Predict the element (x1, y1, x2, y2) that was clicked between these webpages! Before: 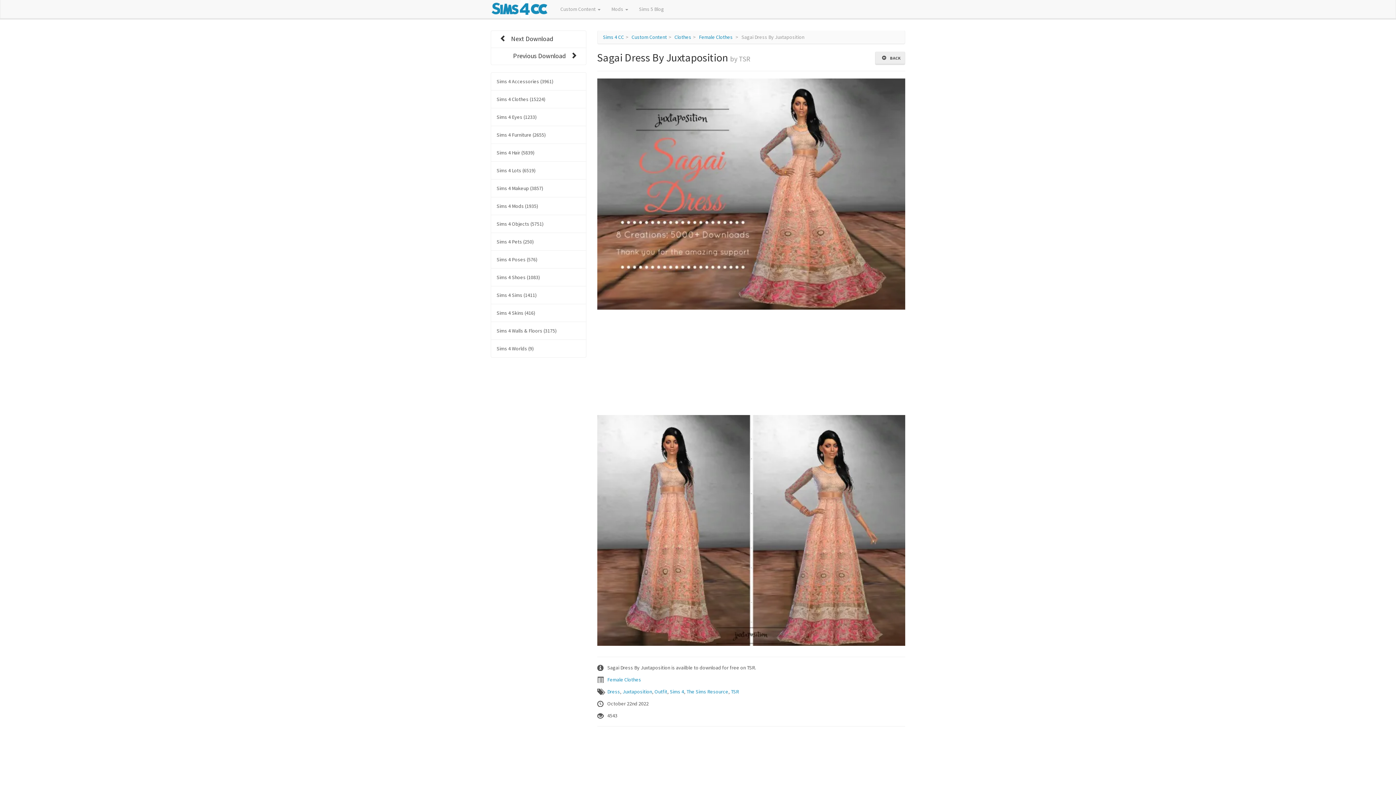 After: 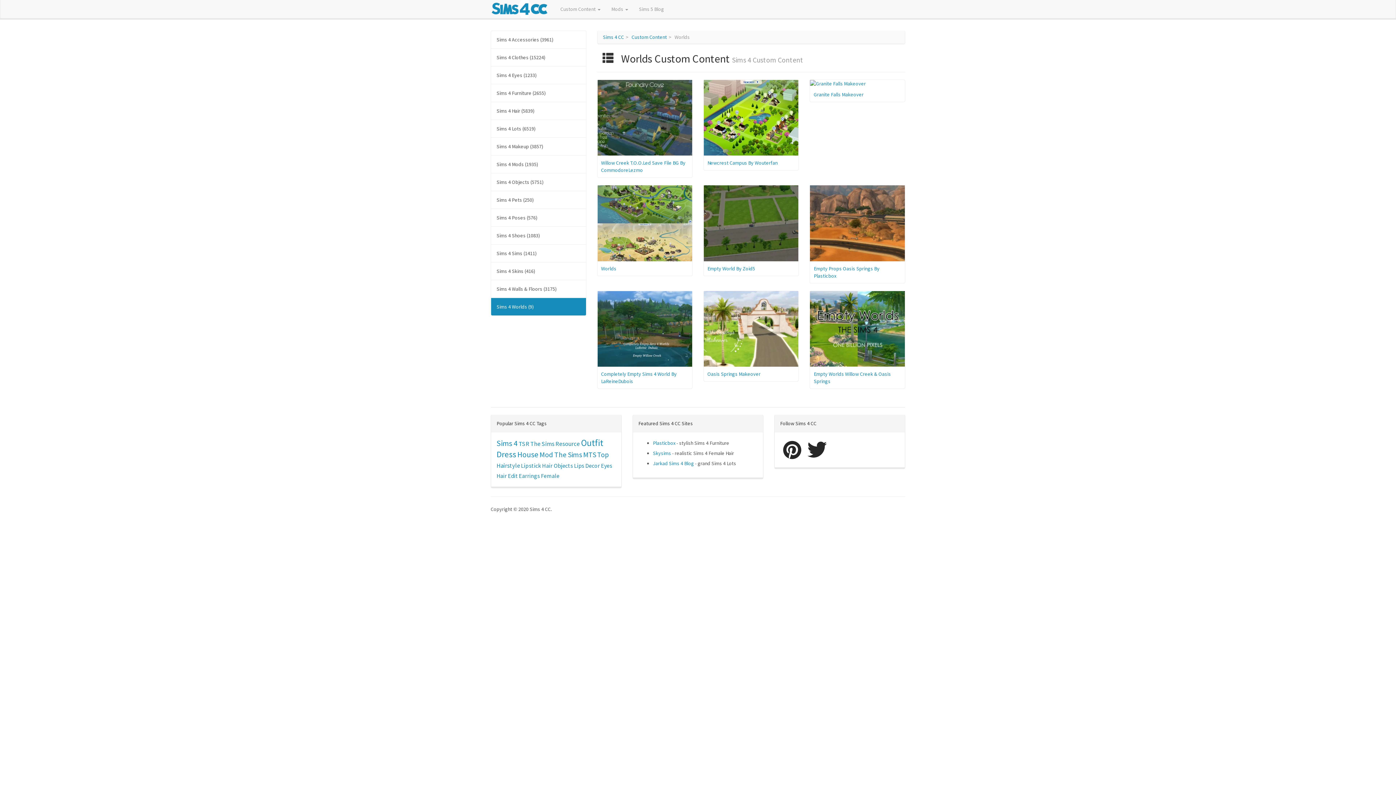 Action: bbox: (490, 339, 586, 357) label: Sims 4 Worlds (9)